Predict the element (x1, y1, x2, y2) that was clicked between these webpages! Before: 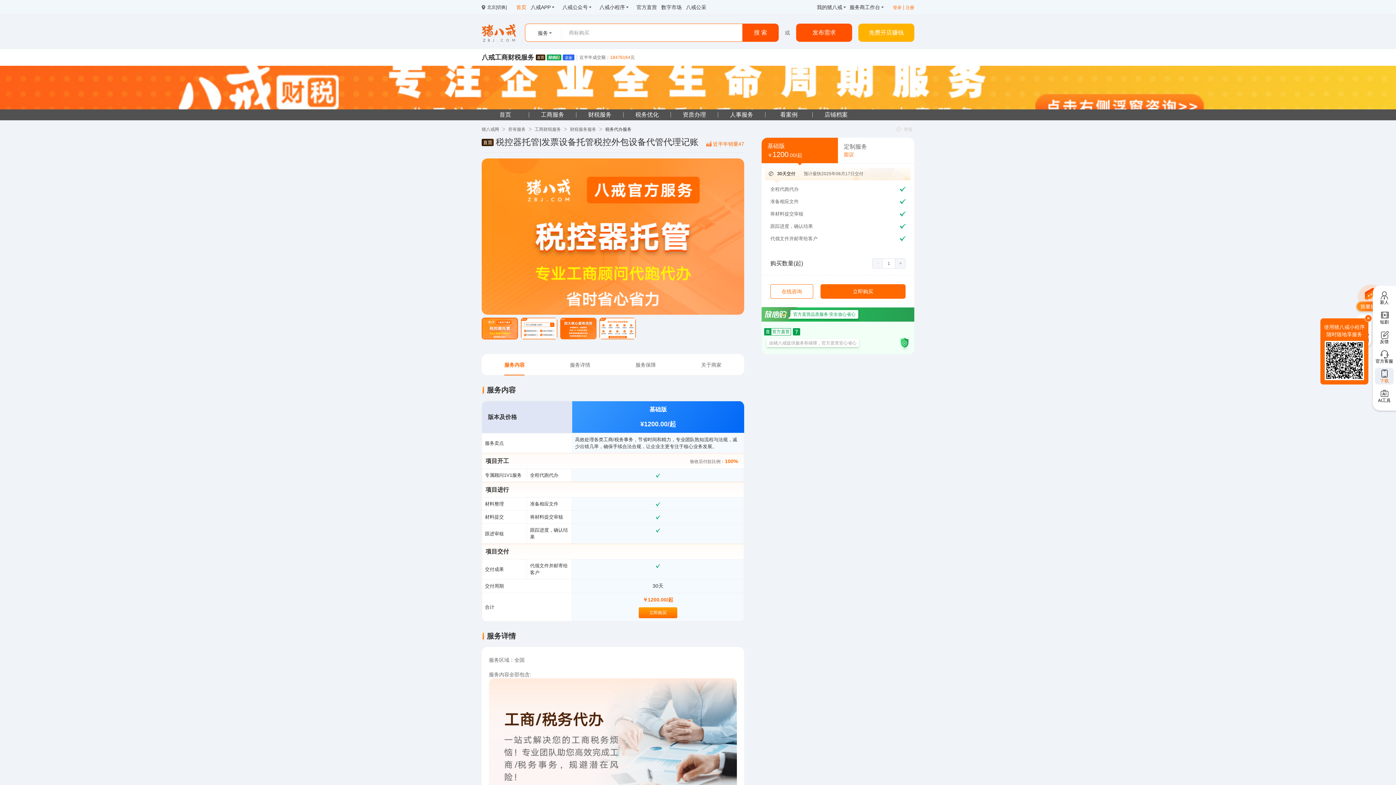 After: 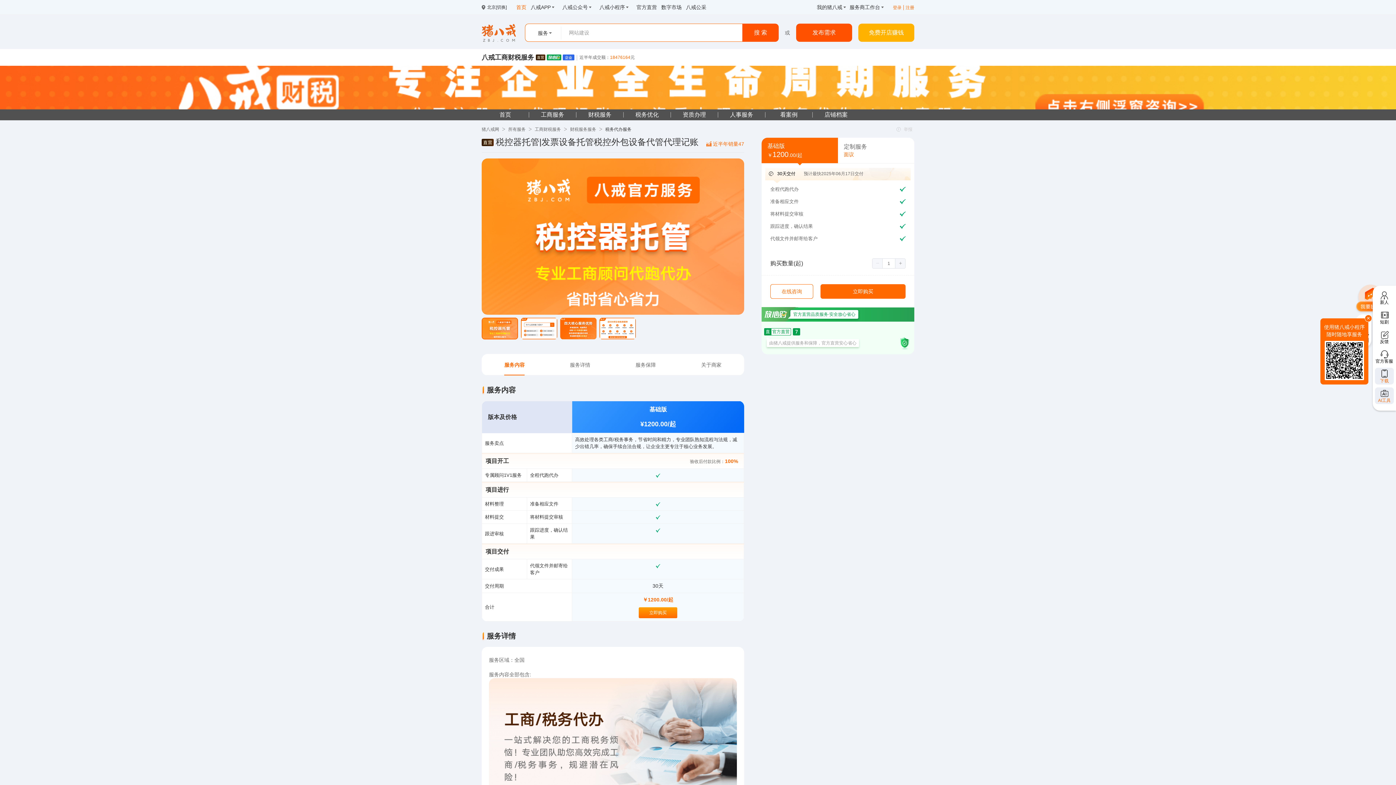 Action: label: AI工具 bbox: (1375, 387, 1394, 404)